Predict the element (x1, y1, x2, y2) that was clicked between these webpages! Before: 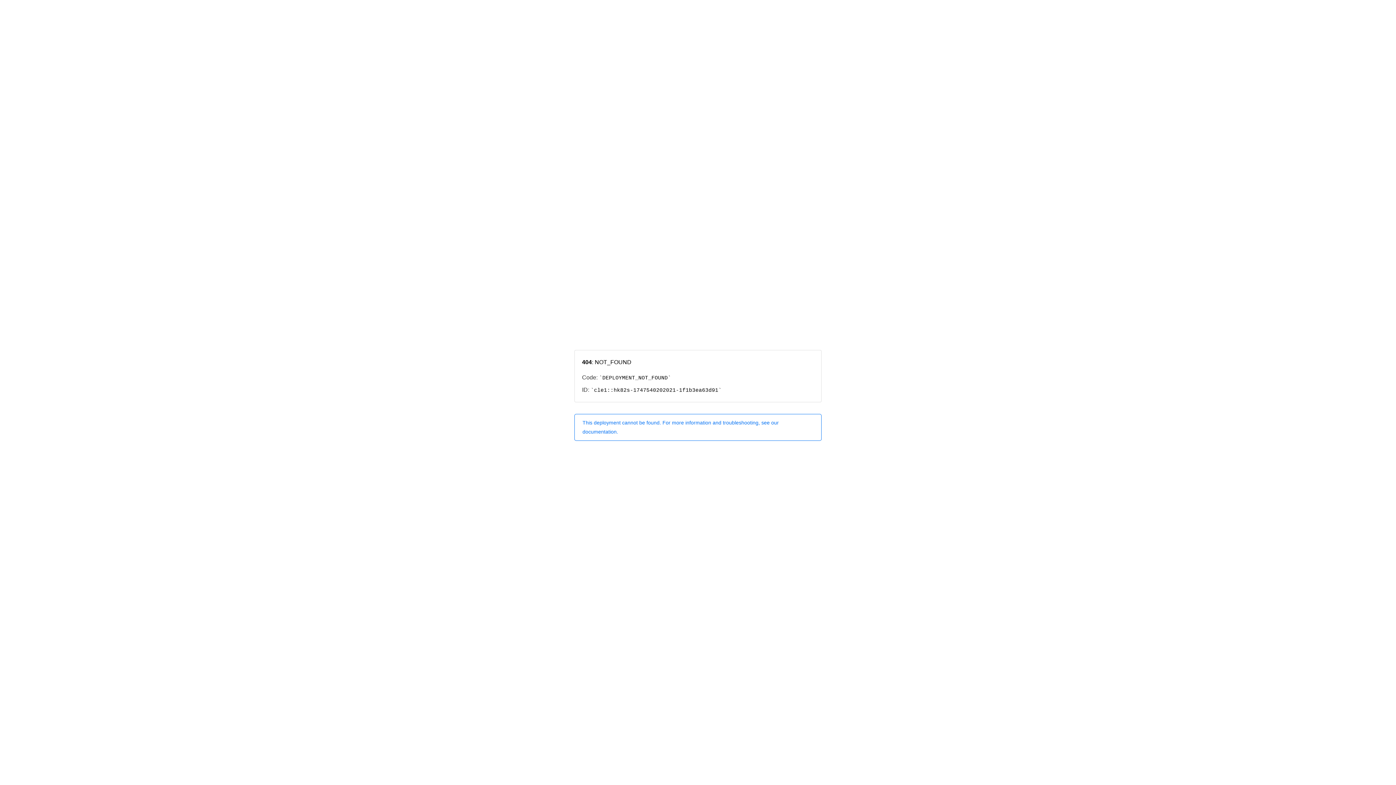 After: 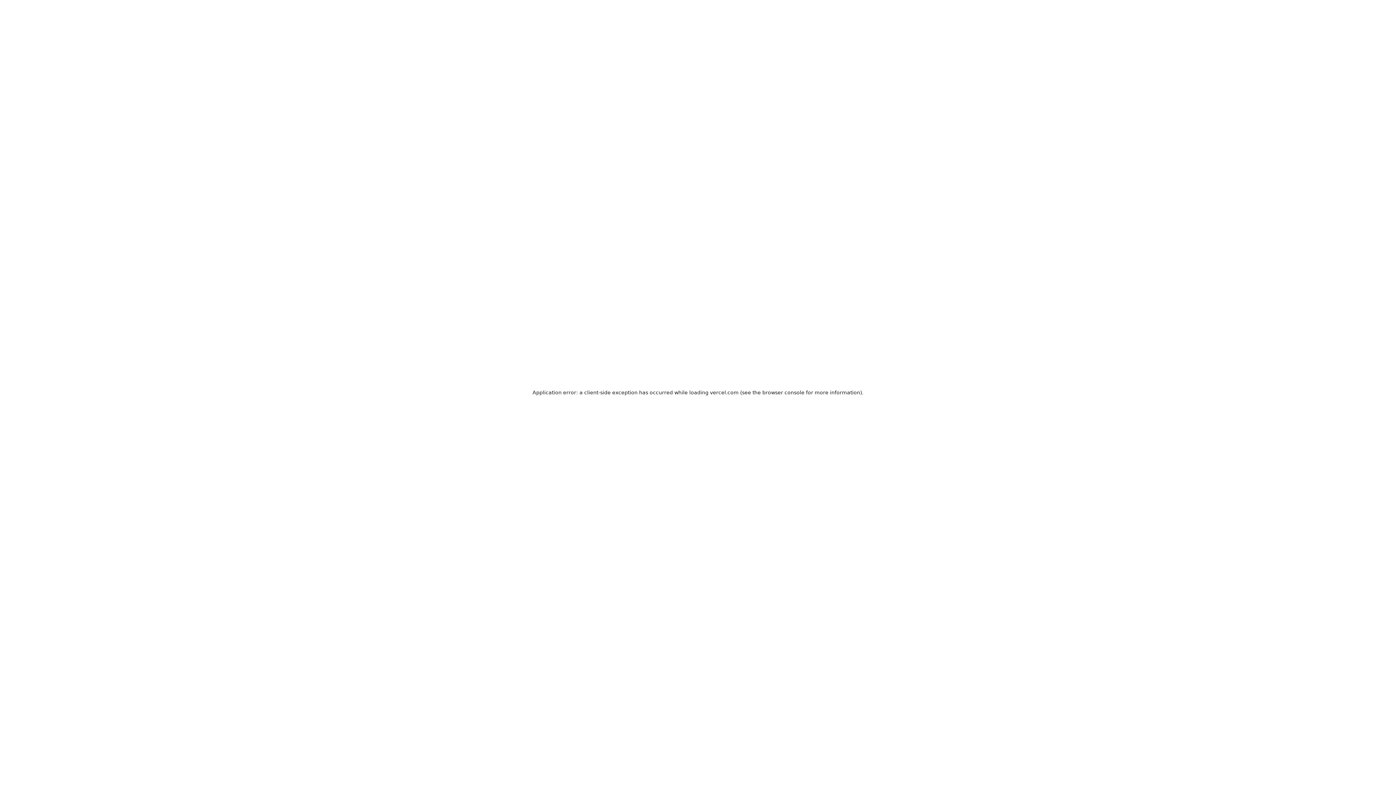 Action: label: This deployment cannot be found. For more information and troubleshooting, see our documentation. bbox: (574, 414, 821, 440)